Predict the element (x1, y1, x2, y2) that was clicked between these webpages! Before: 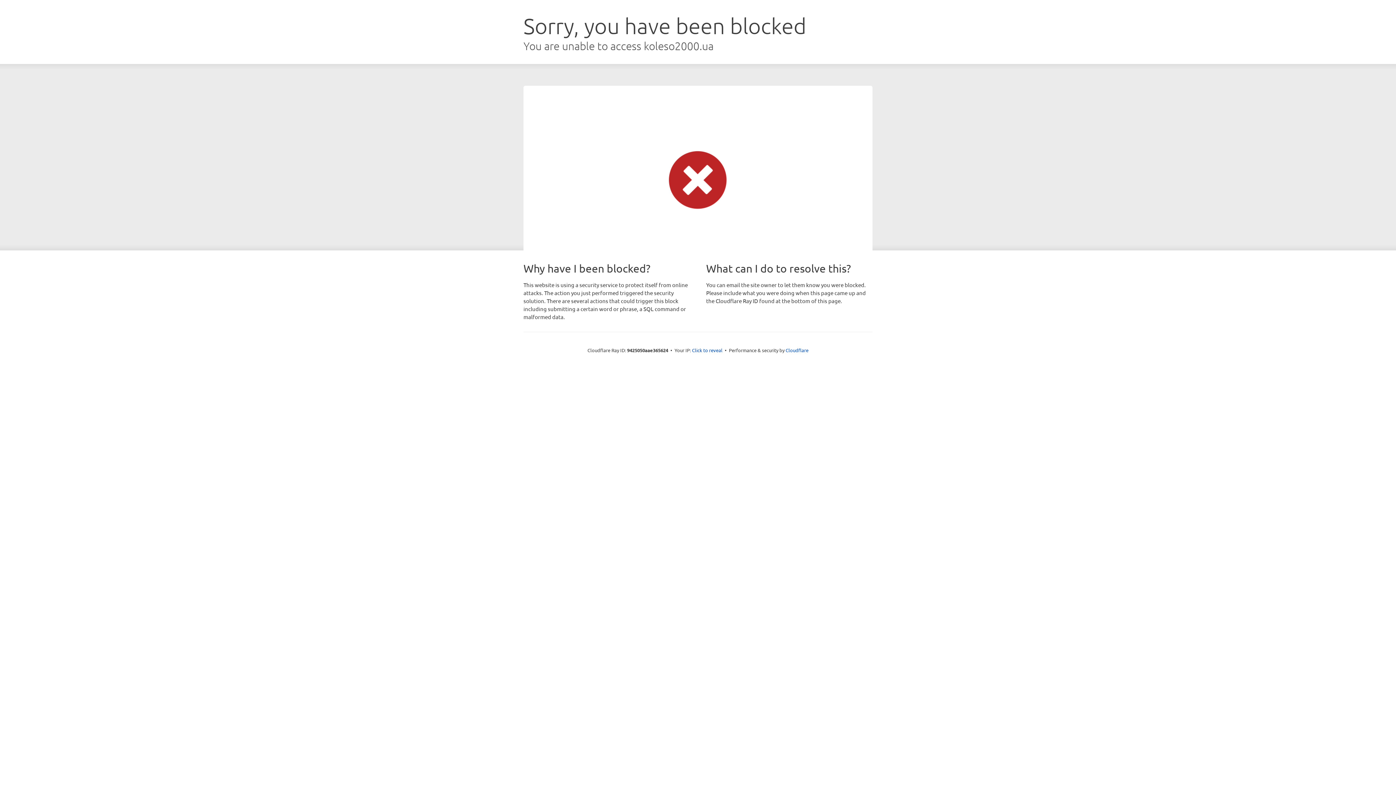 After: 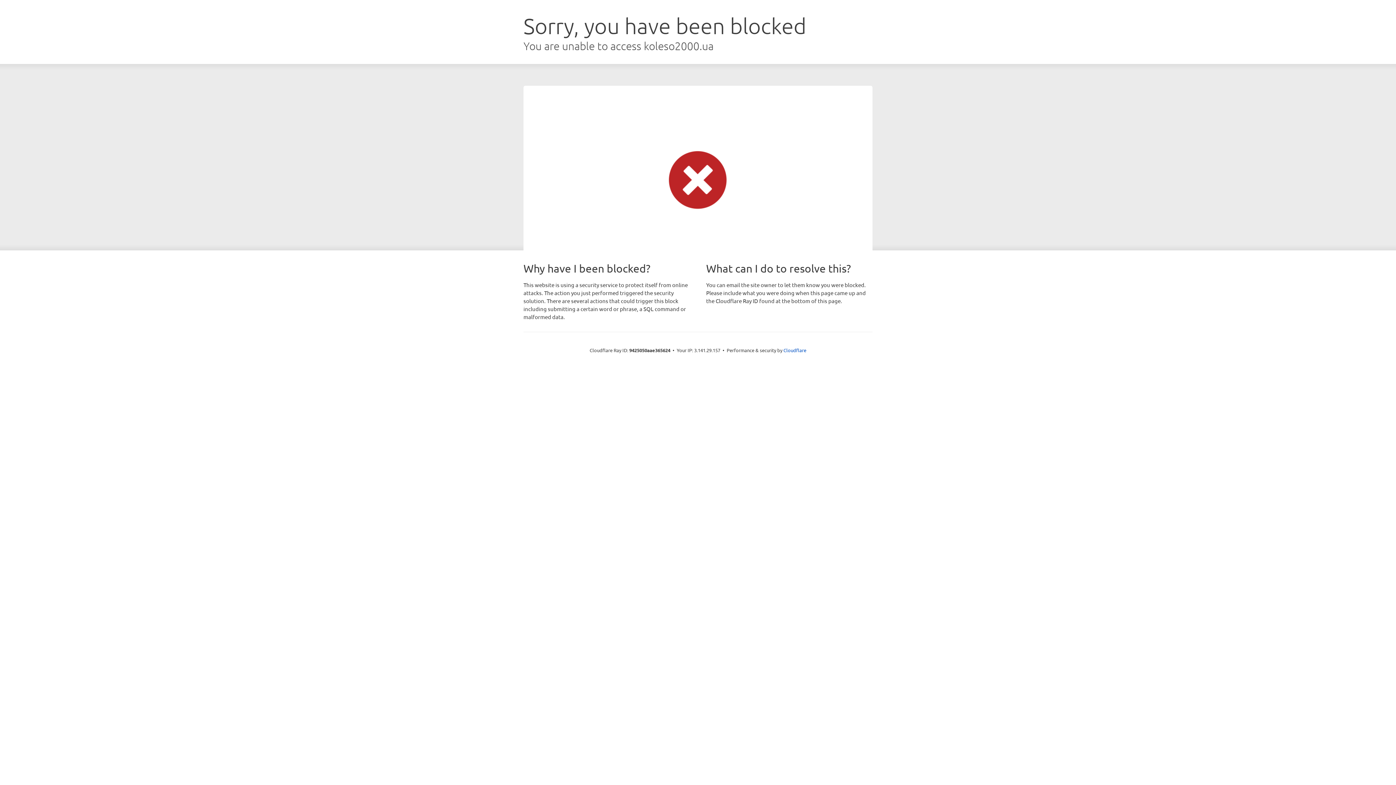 Action: bbox: (692, 346, 722, 353) label: Click to reveal